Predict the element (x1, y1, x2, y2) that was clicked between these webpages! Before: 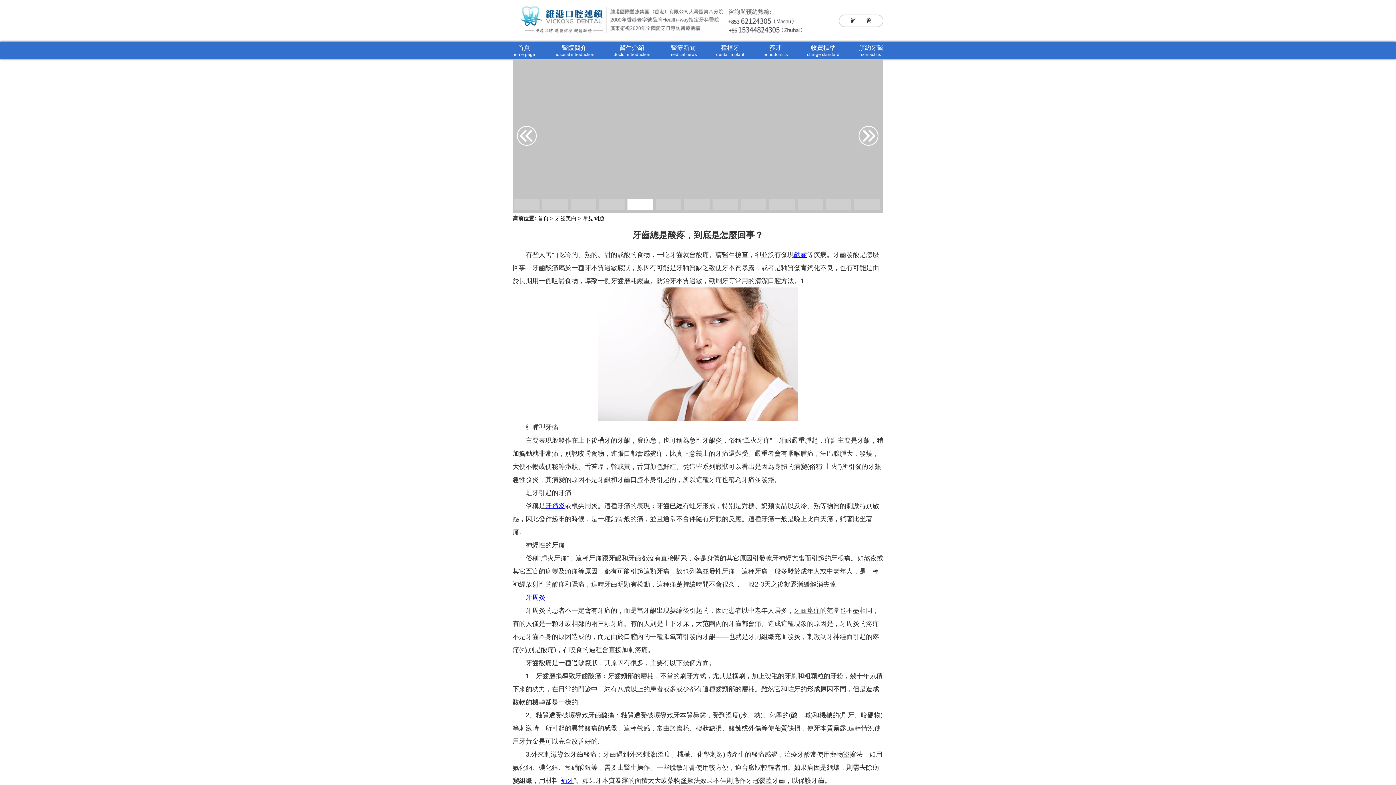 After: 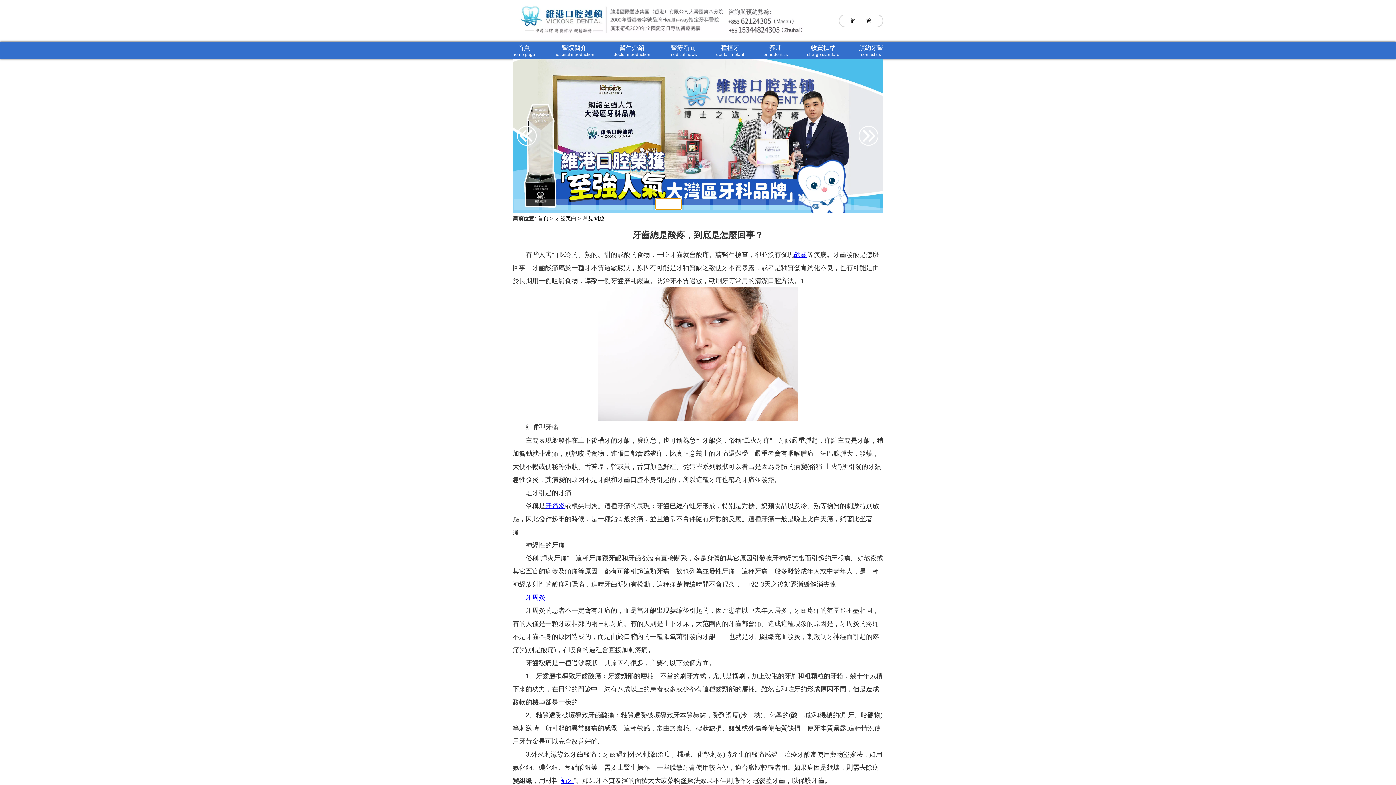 Action: bbox: (656, 198, 681, 209) label: Go to slide 6